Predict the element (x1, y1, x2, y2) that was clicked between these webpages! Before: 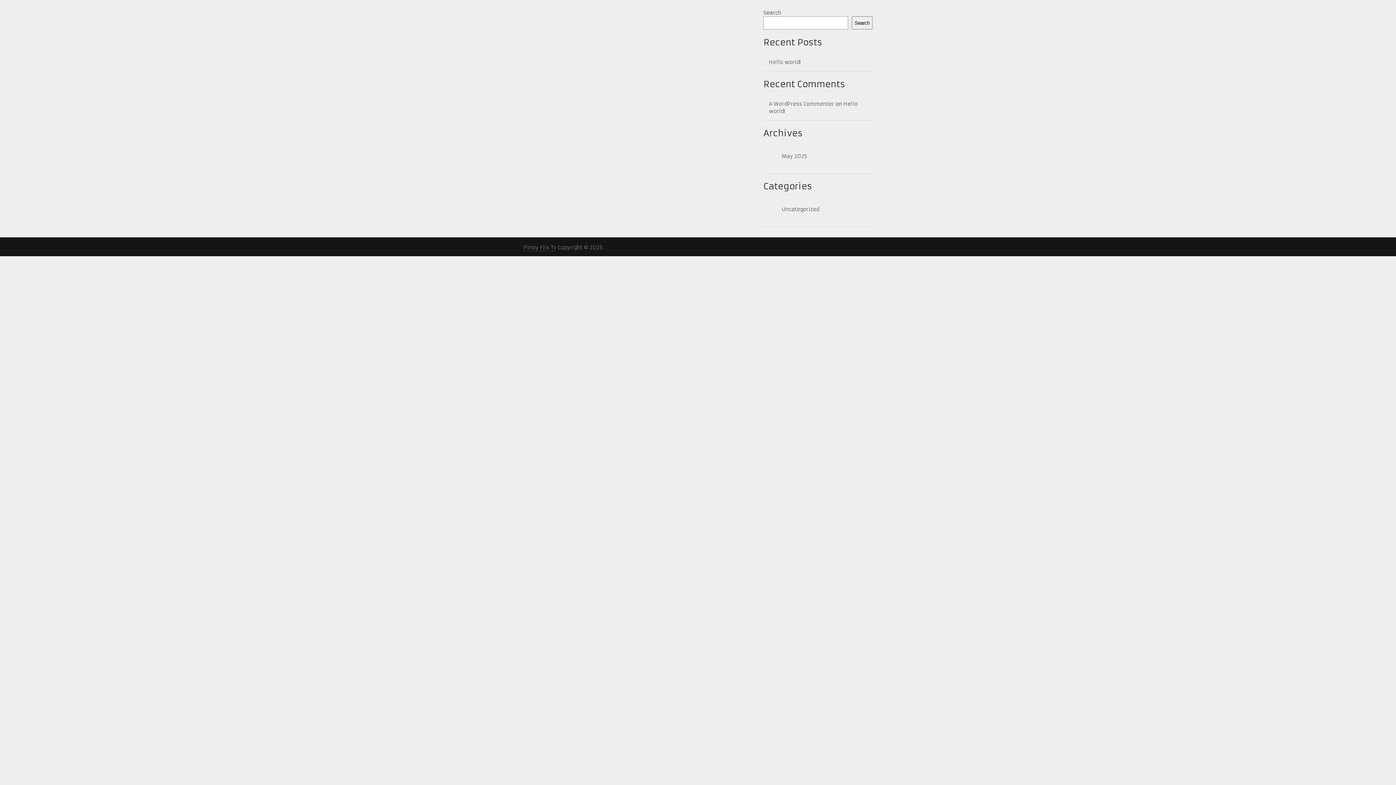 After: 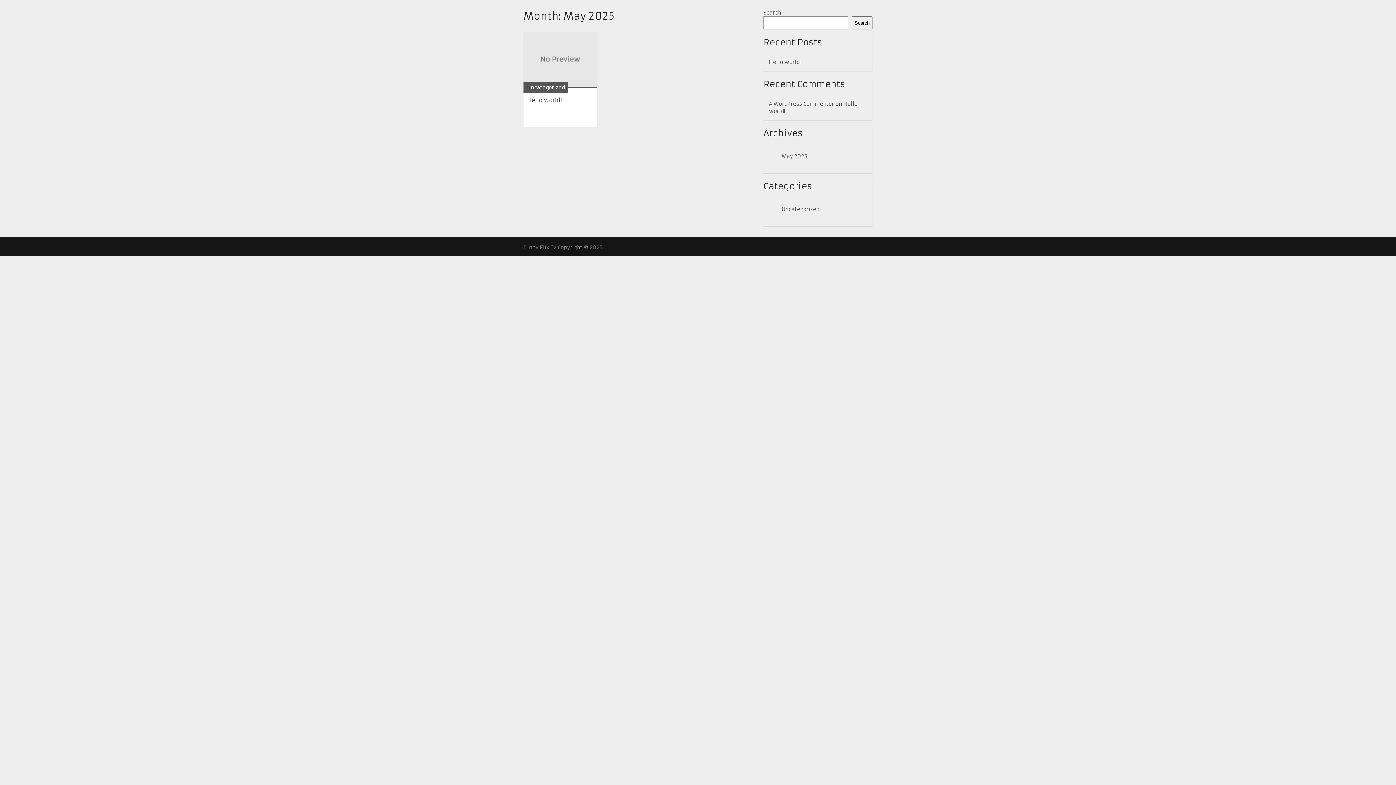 Action: bbox: (781, 153, 807, 159) label: May 2025